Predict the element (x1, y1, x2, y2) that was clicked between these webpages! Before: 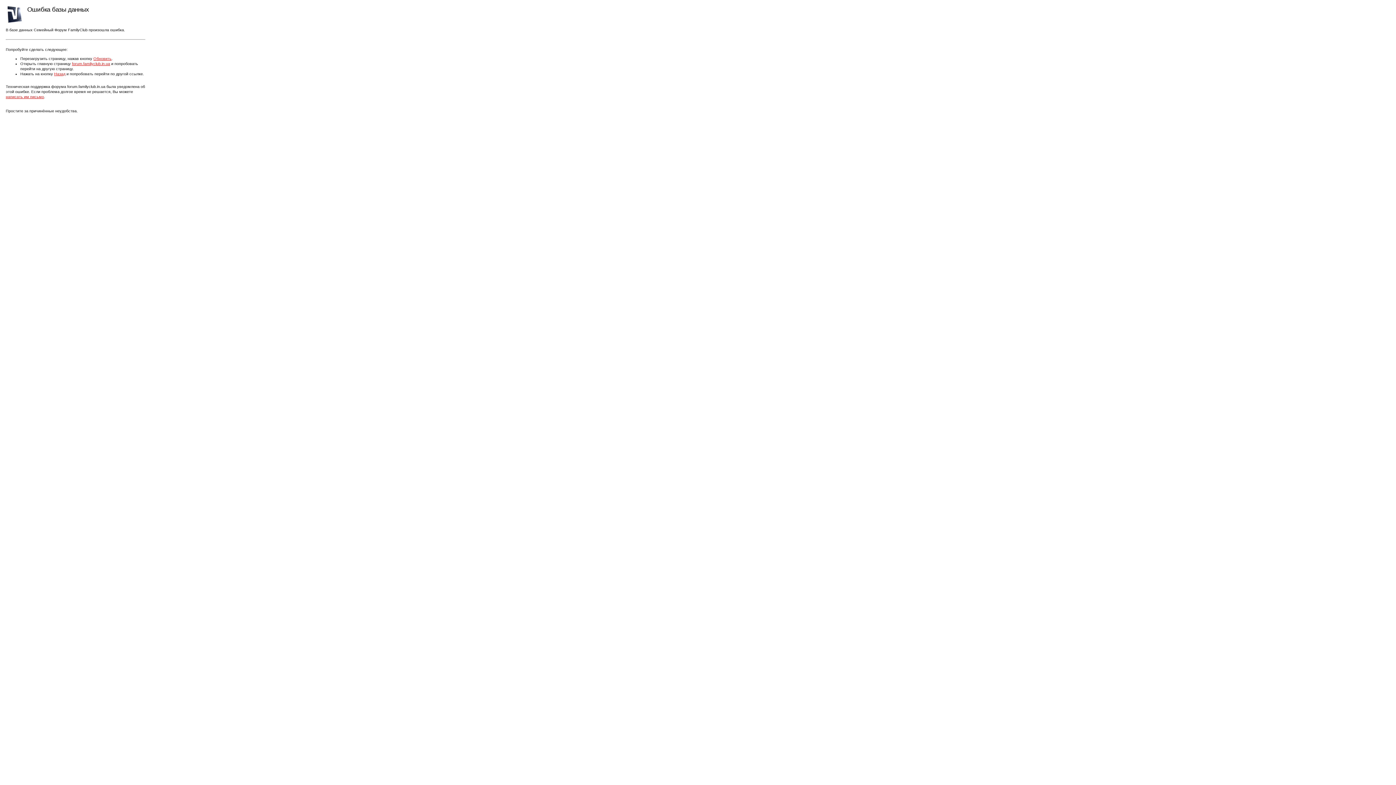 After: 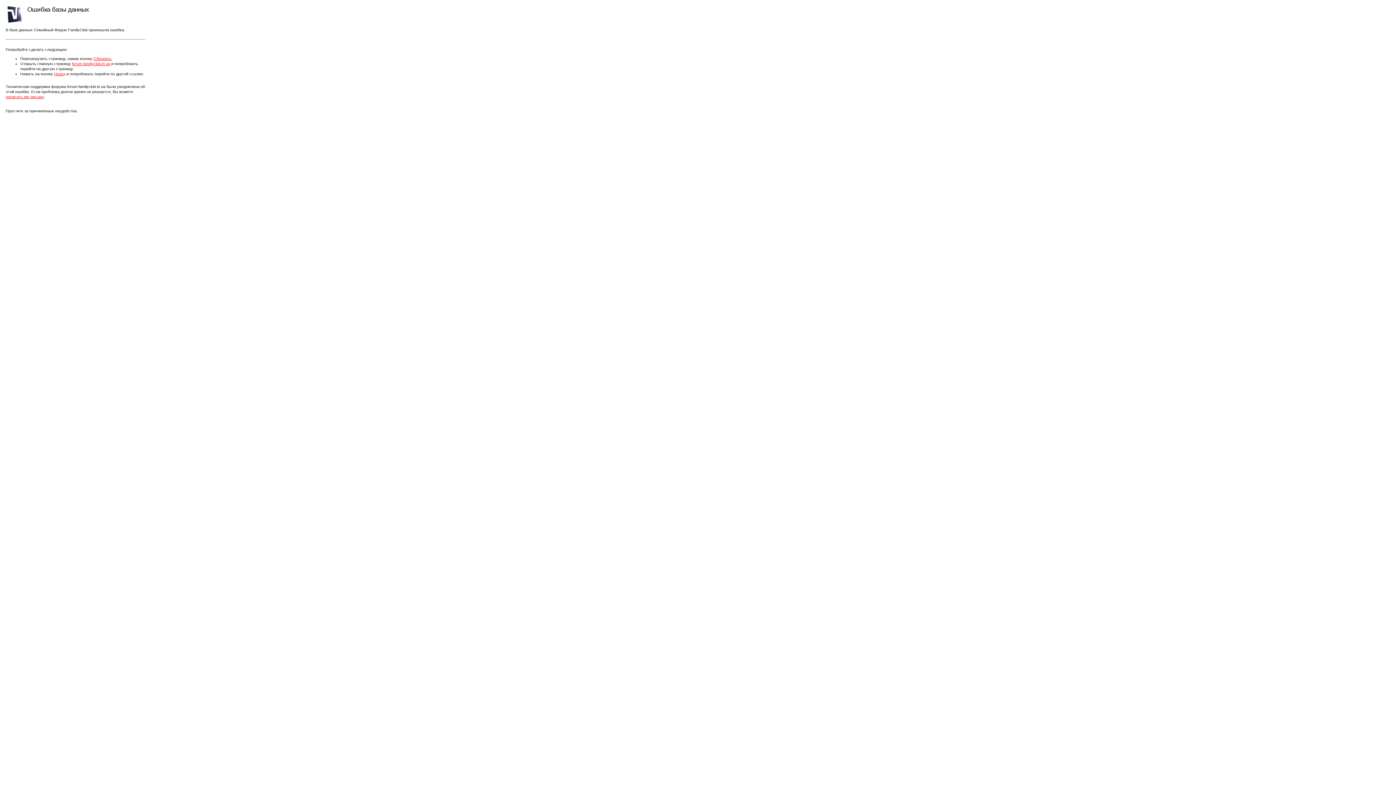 Action: bbox: (5, 94, 44, 98) label: написать им письмо